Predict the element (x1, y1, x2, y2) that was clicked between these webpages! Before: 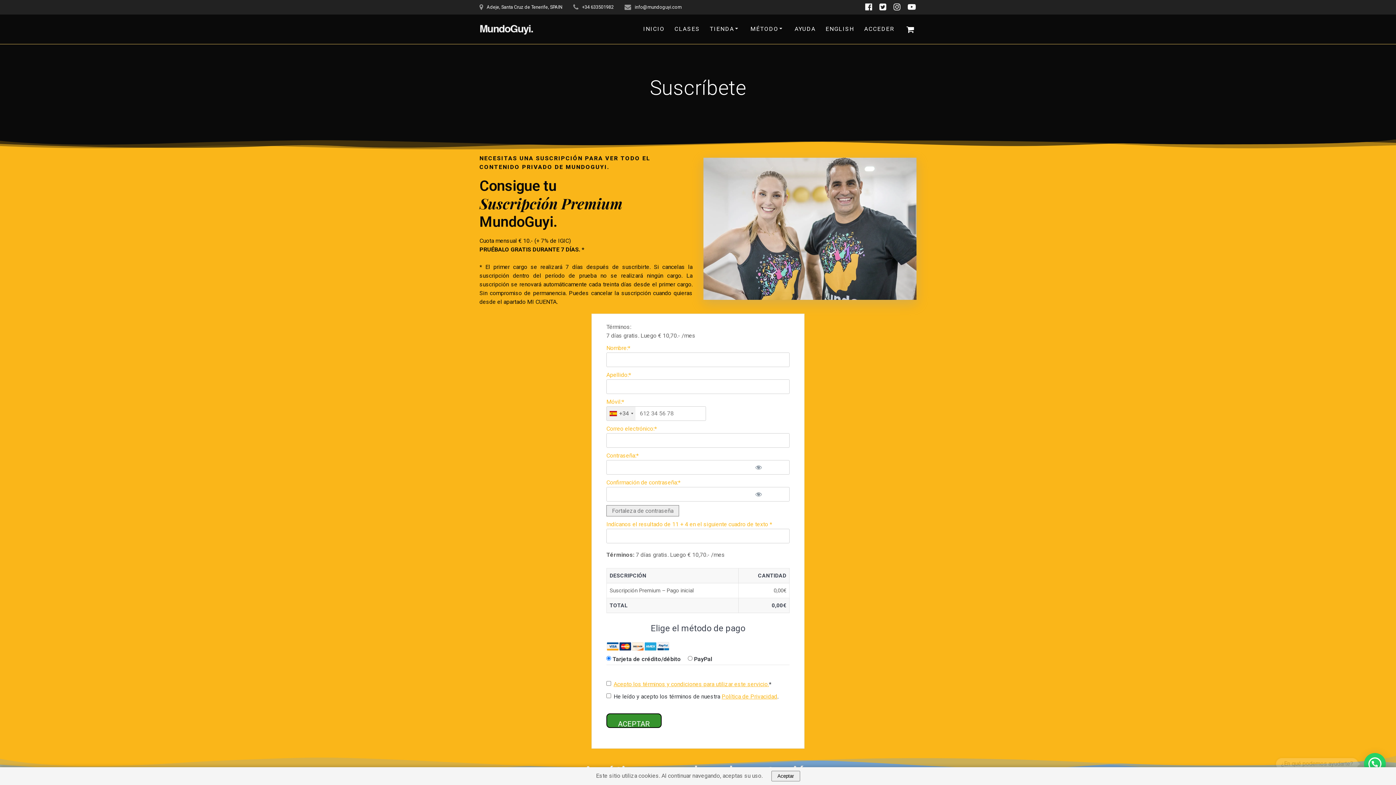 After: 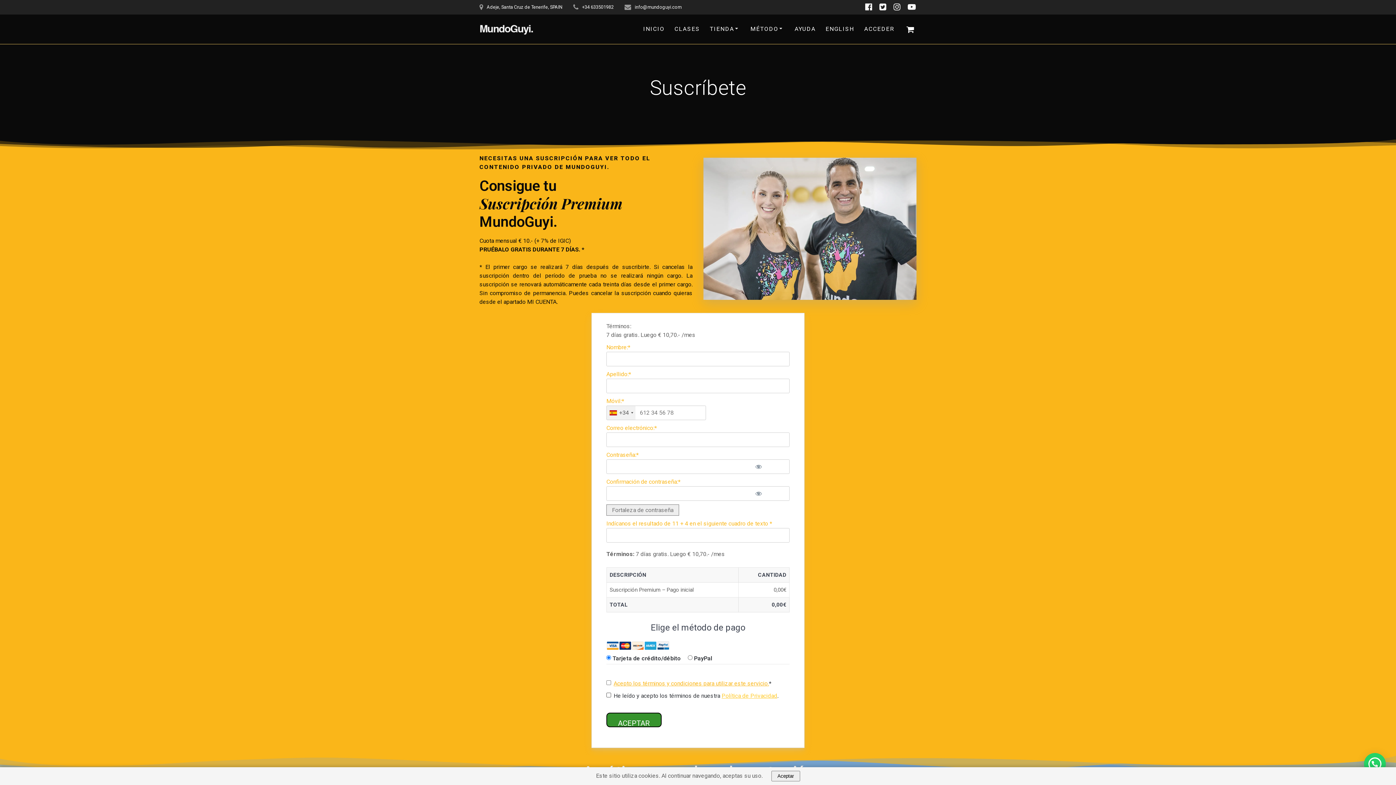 Action: bbox: (721, 692, 777, 701) label: Política de Privacidad